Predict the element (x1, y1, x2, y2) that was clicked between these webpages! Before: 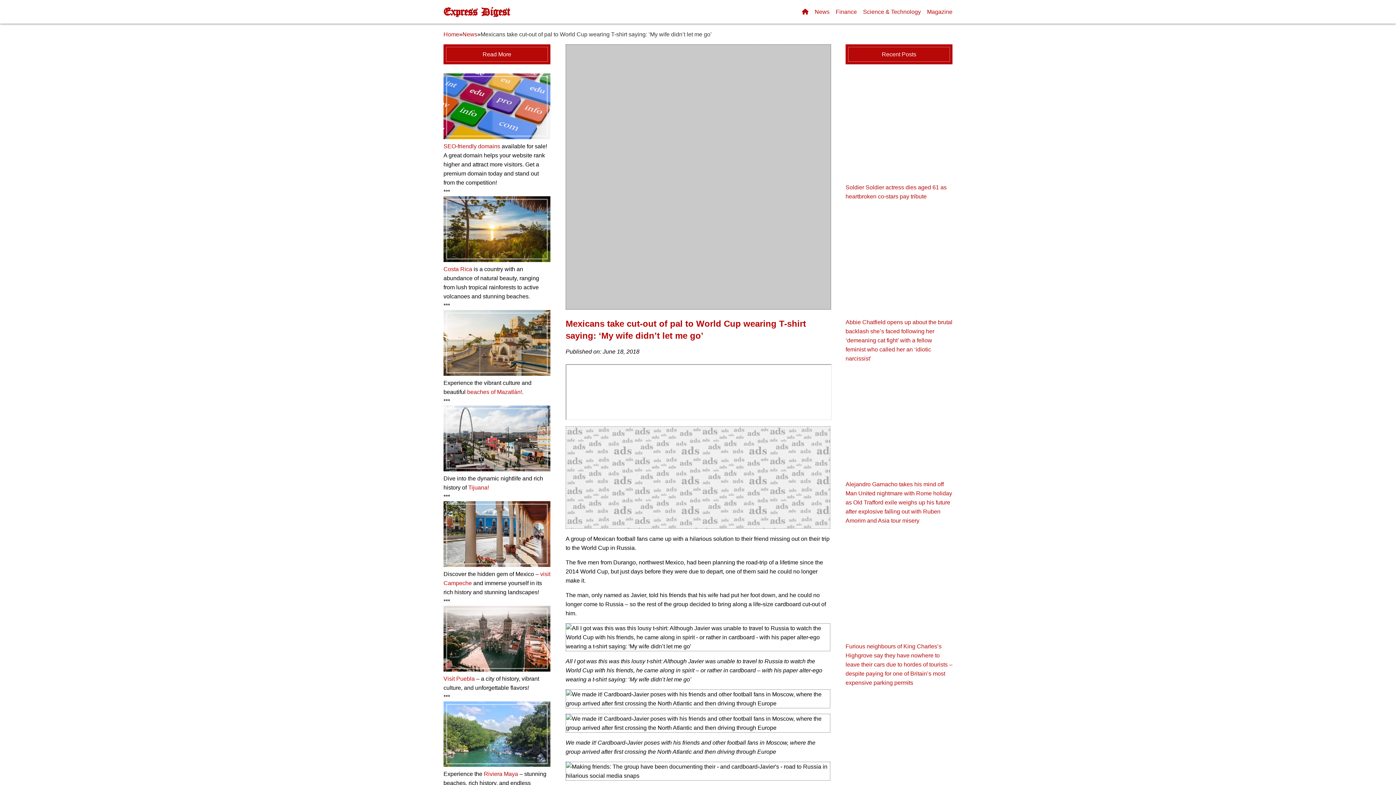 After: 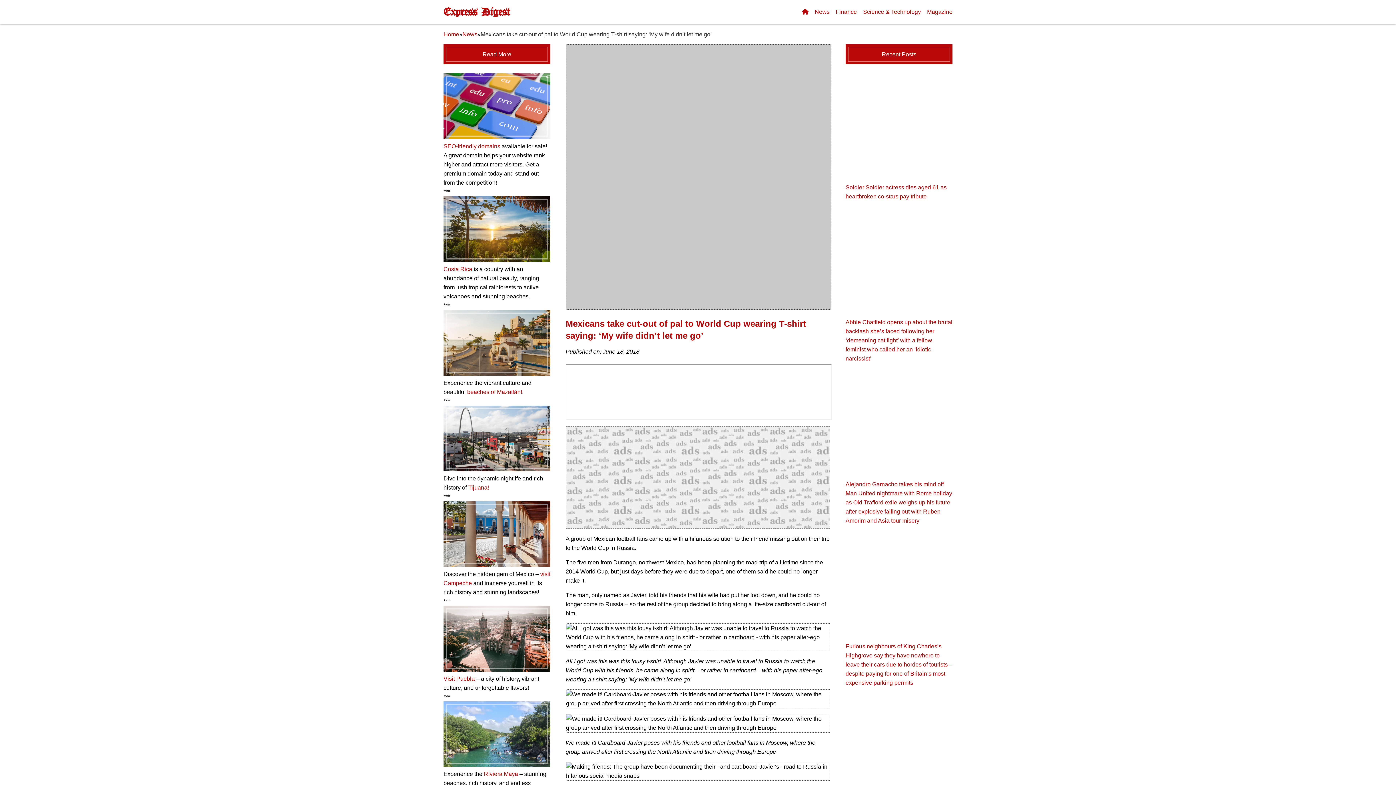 Action: bbox: (443, 466, 550, 472)